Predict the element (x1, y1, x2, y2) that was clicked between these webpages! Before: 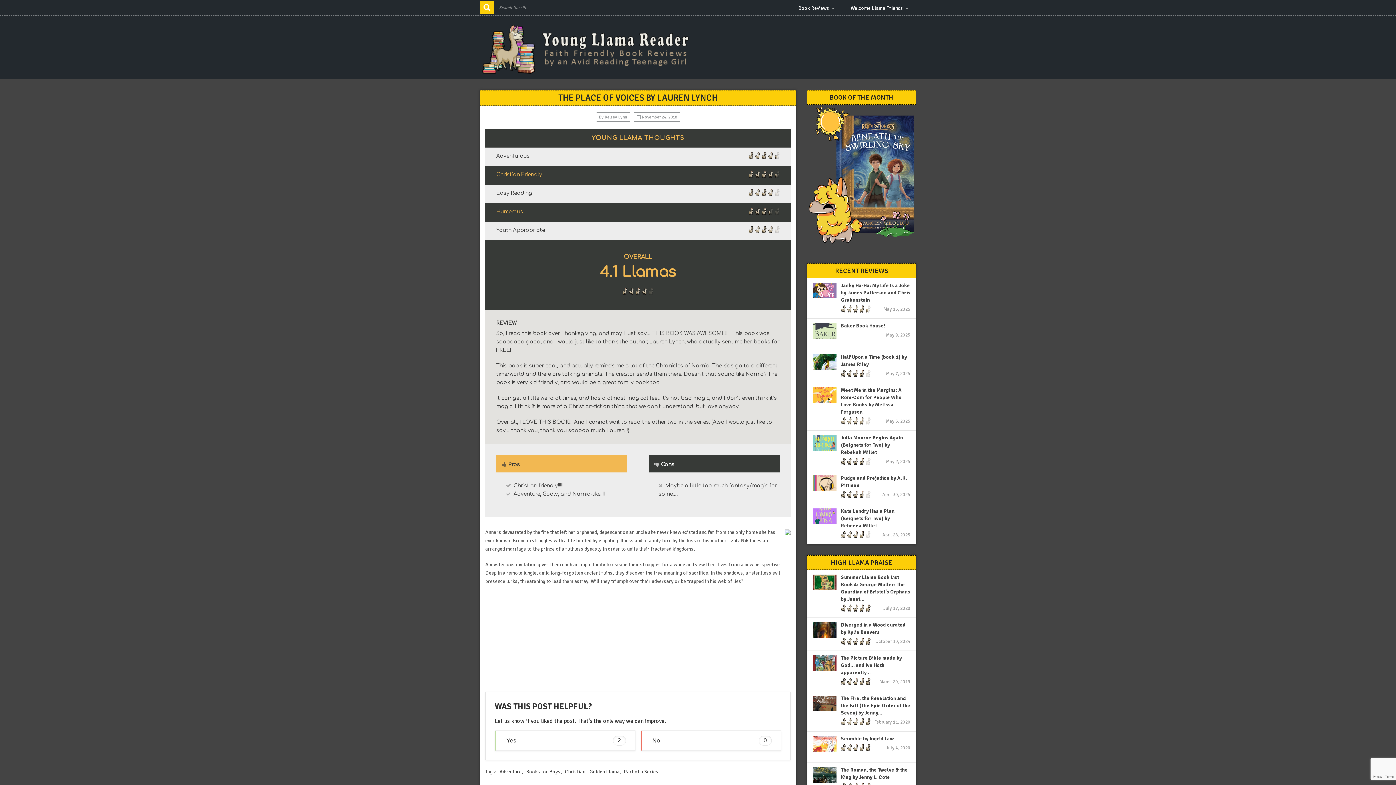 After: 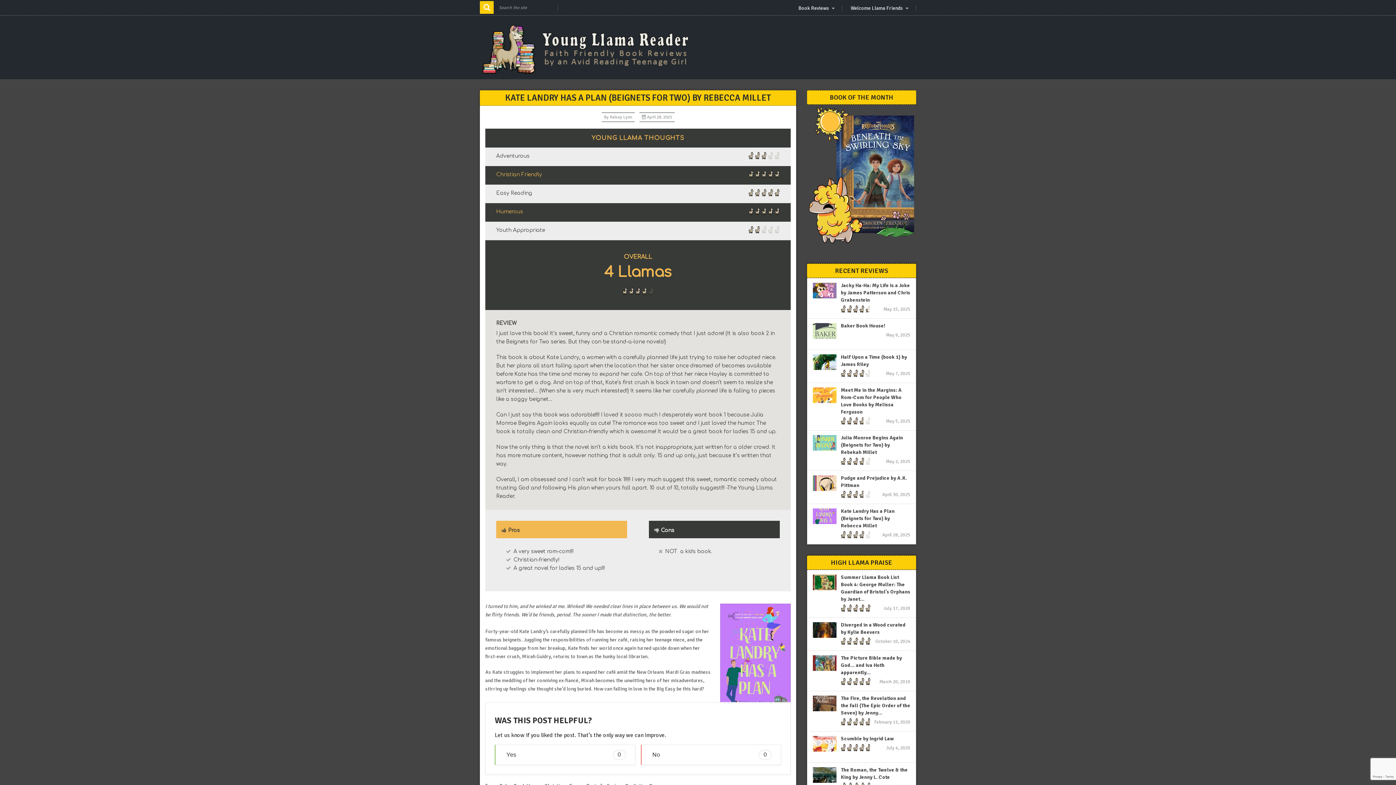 Action: label: Kate Landry Has a Plan (Beignets for Two) by Rebecca Millet bbox: (841, 507, 910, 529)